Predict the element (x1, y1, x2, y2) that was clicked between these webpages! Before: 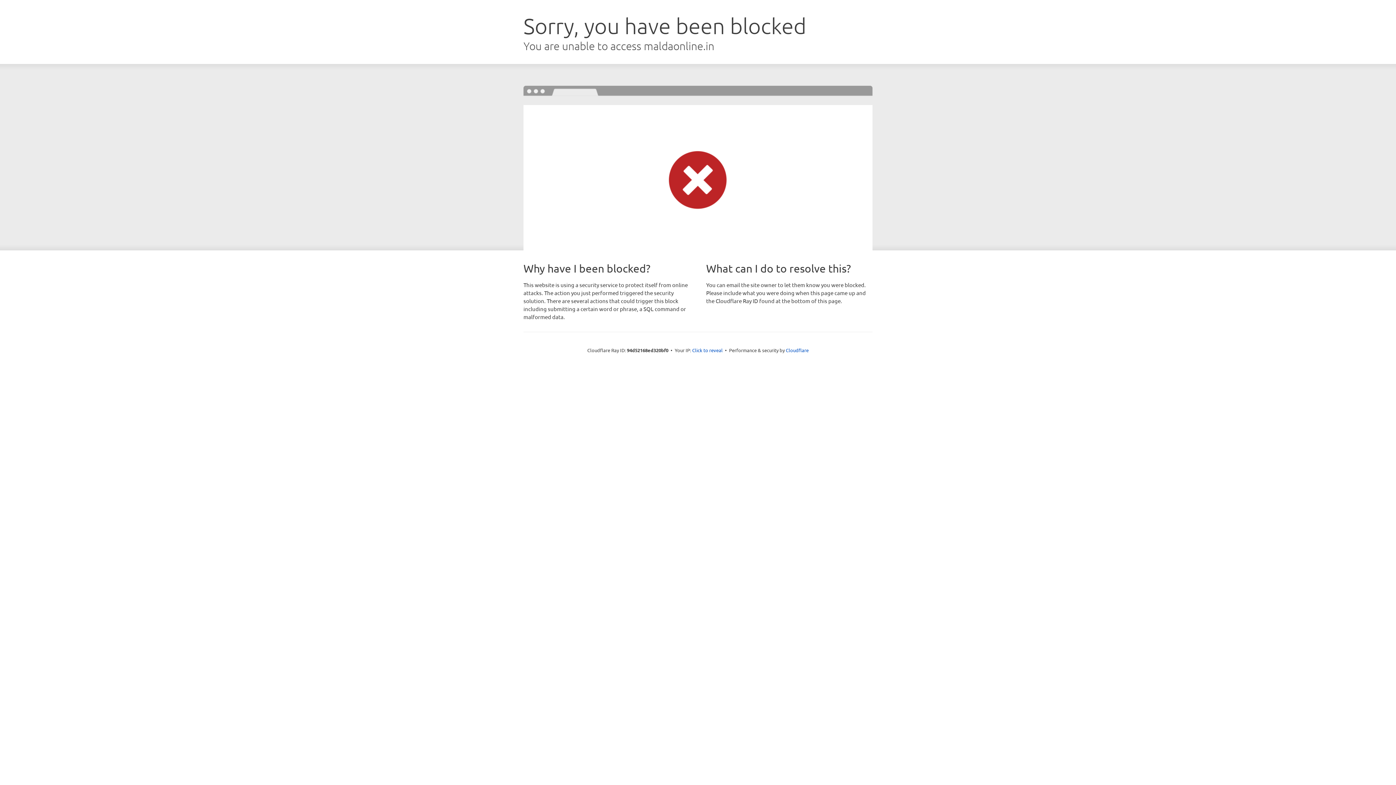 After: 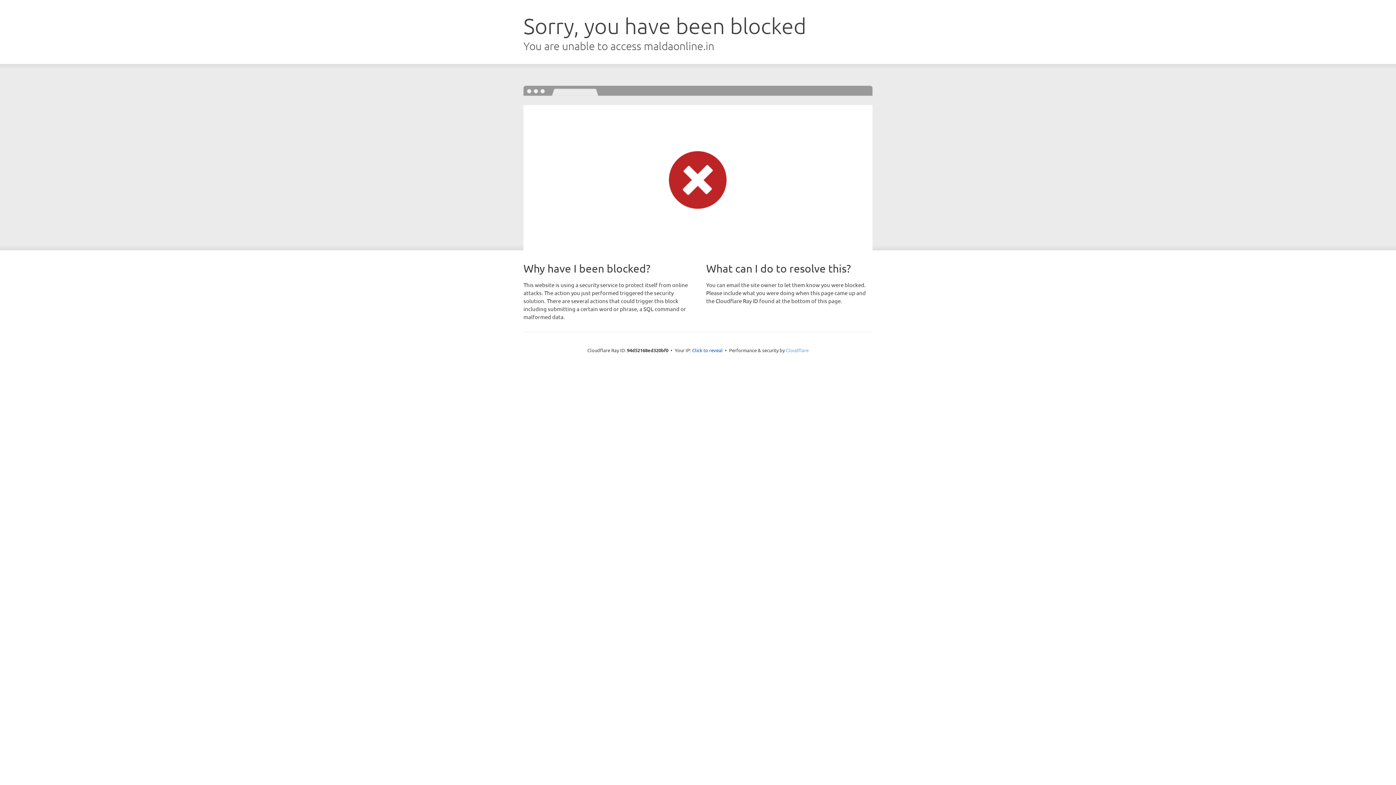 Action: label: Cloudflare bbox: (786, 347, 808, 353)